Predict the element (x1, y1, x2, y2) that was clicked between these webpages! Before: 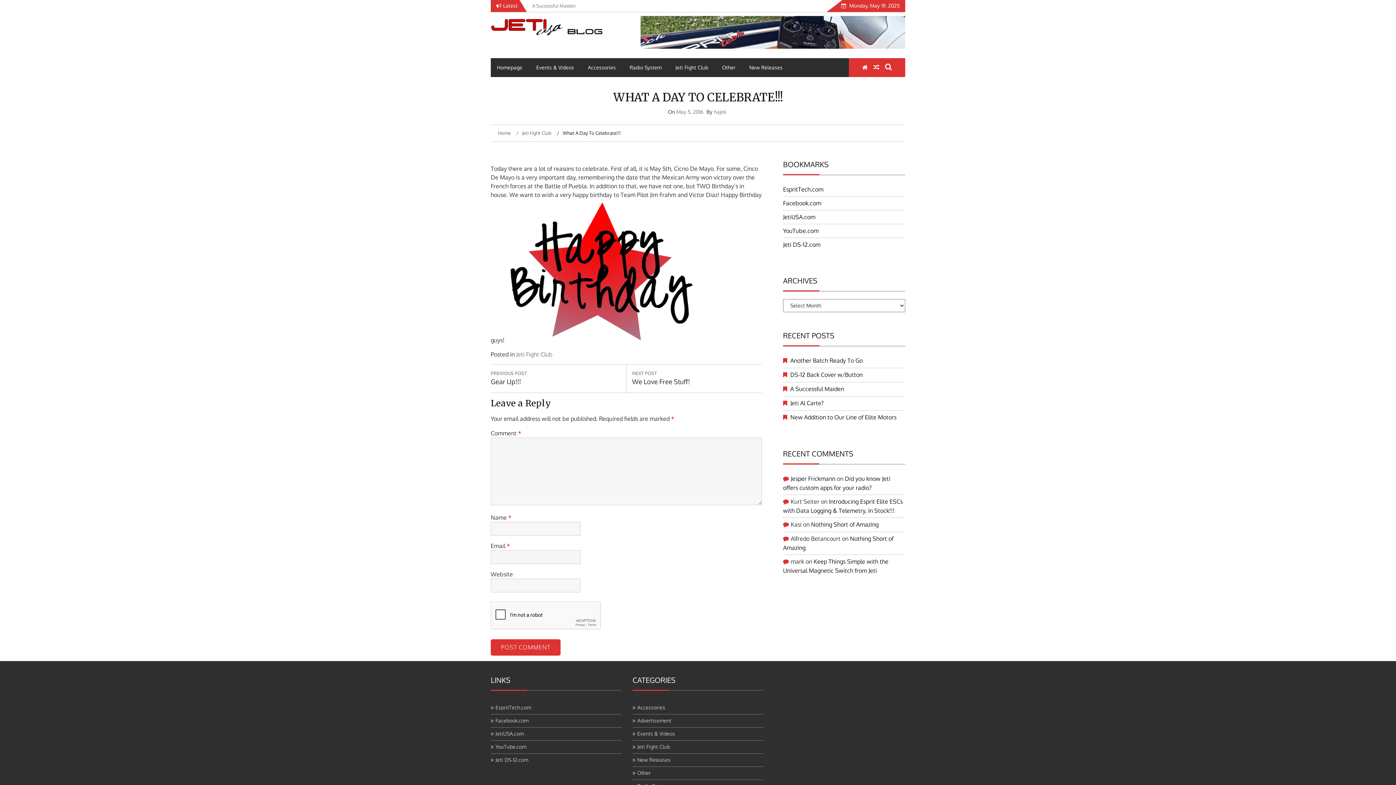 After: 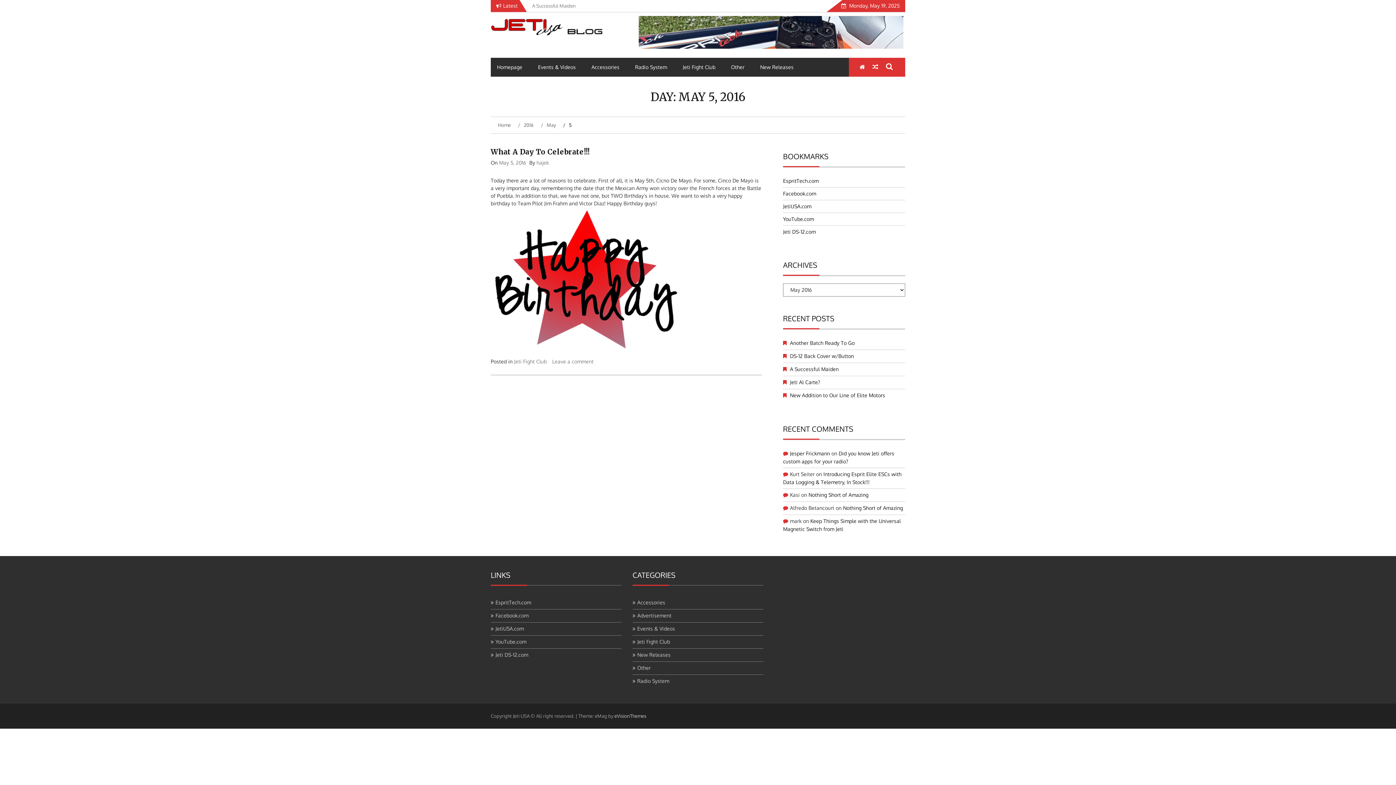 Action: label: May 5, 2016 bbox: (676, 108, 703, 114)